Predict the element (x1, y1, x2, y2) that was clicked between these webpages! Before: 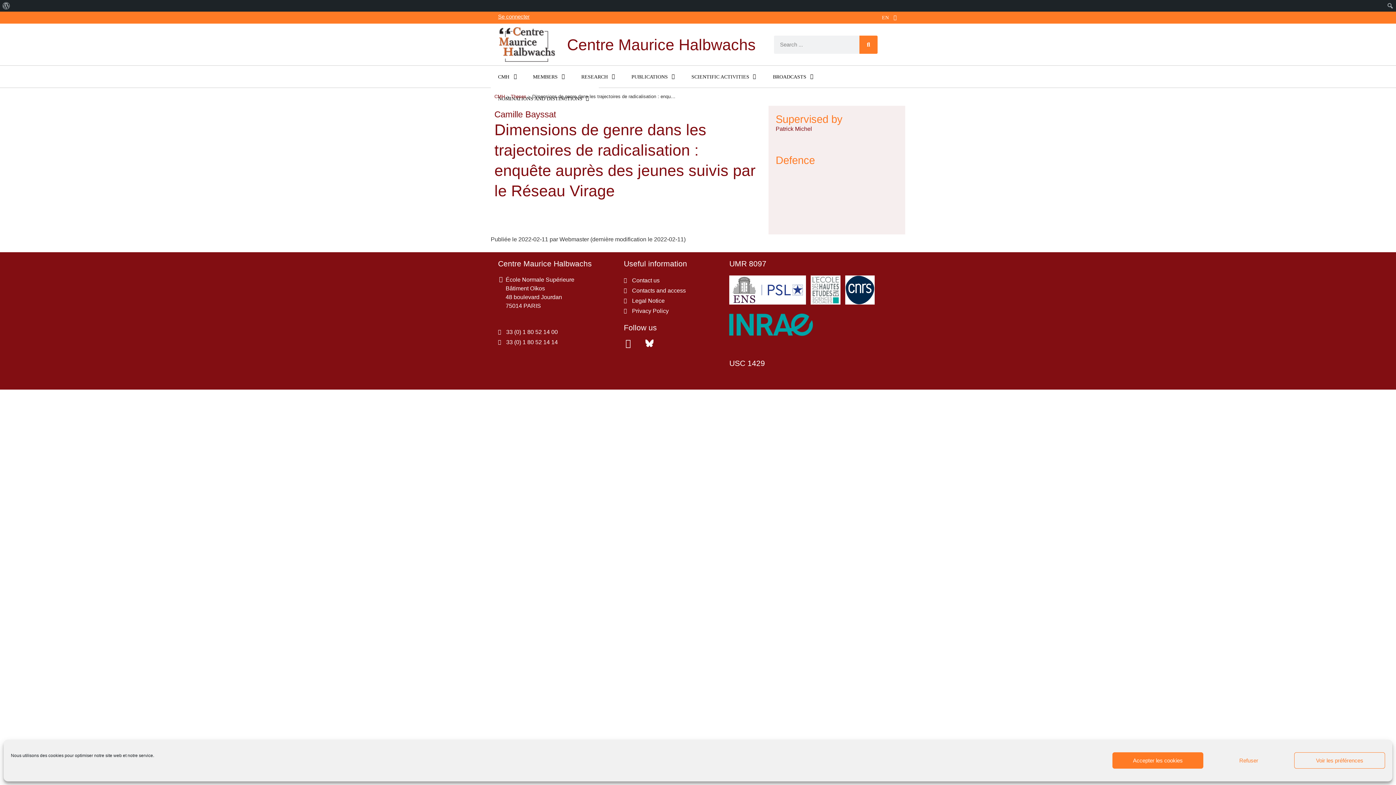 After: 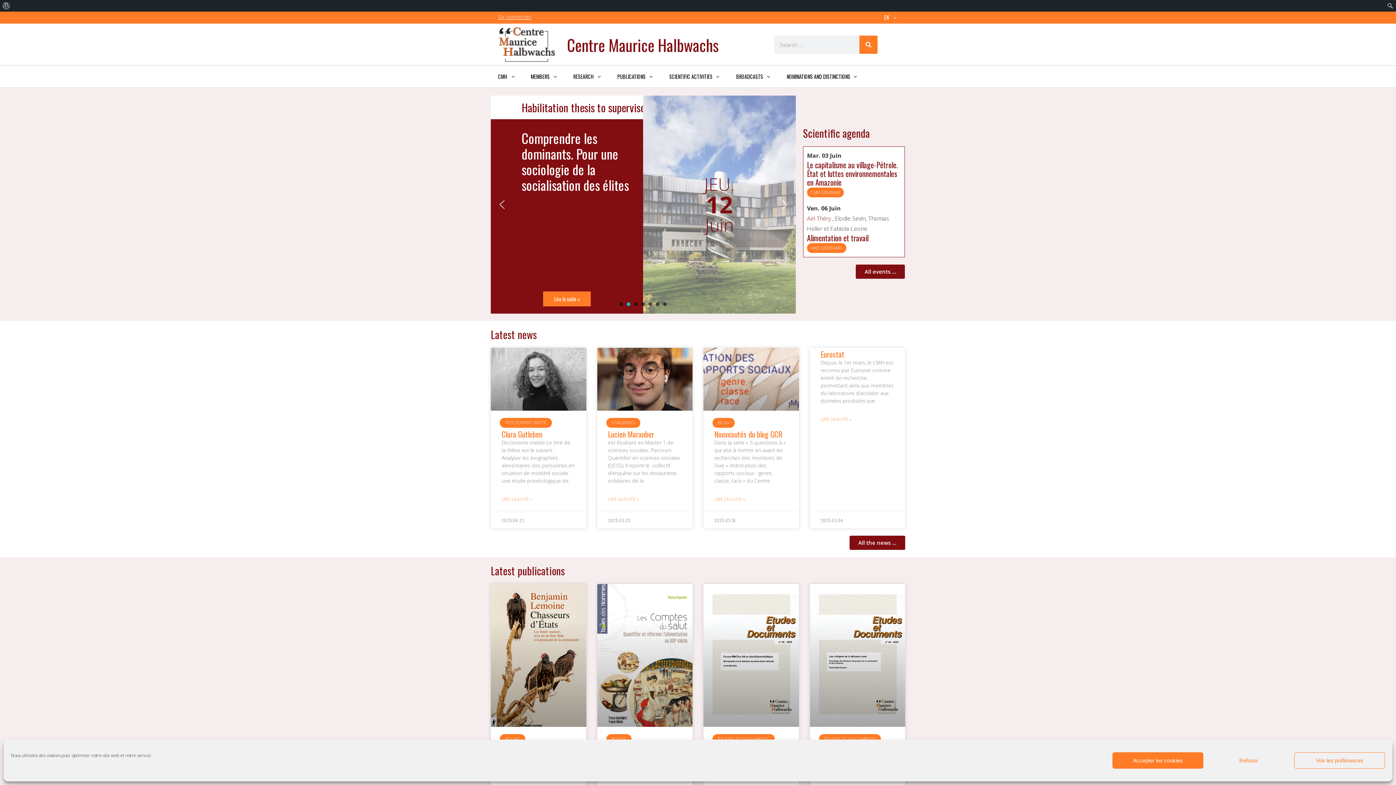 Action: label: CMH bbox: (494, 94, 505, 99)